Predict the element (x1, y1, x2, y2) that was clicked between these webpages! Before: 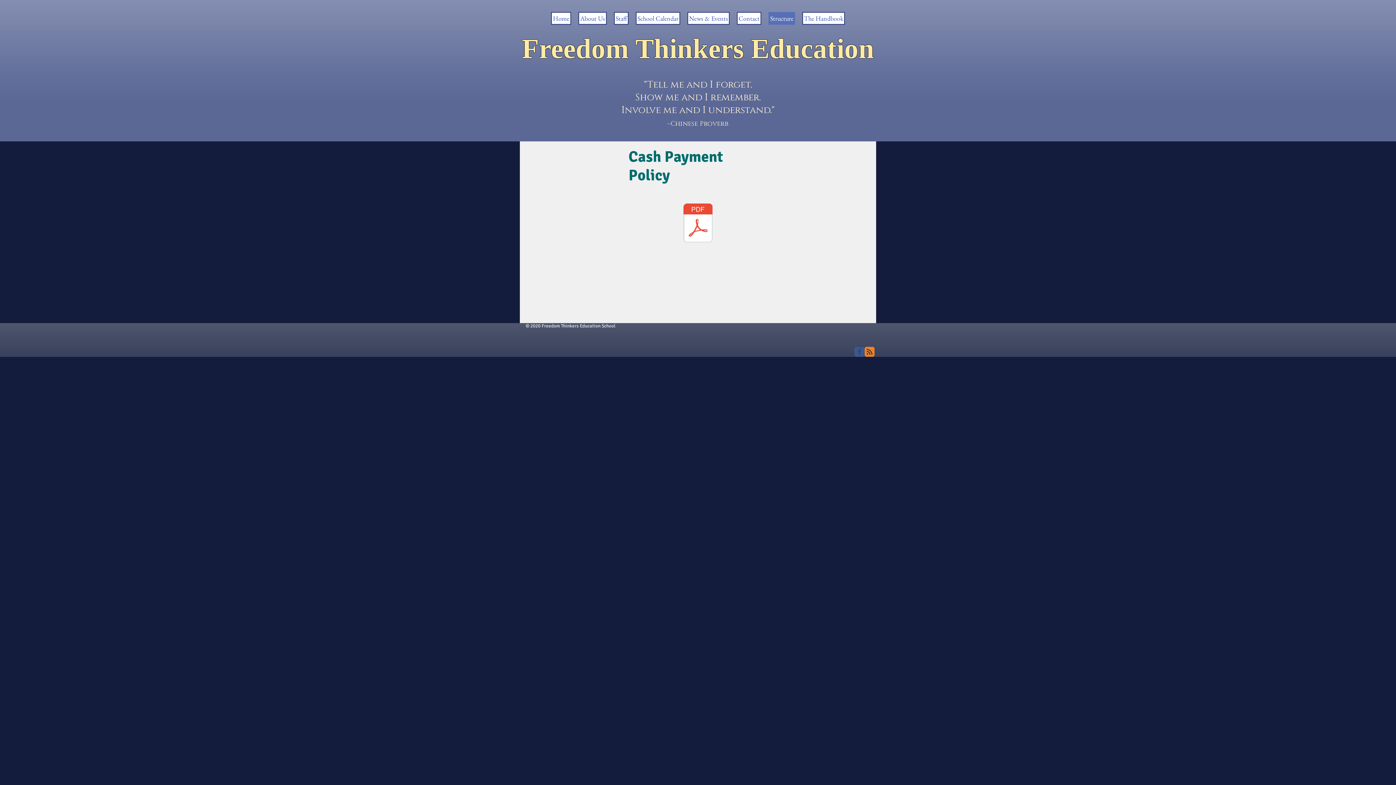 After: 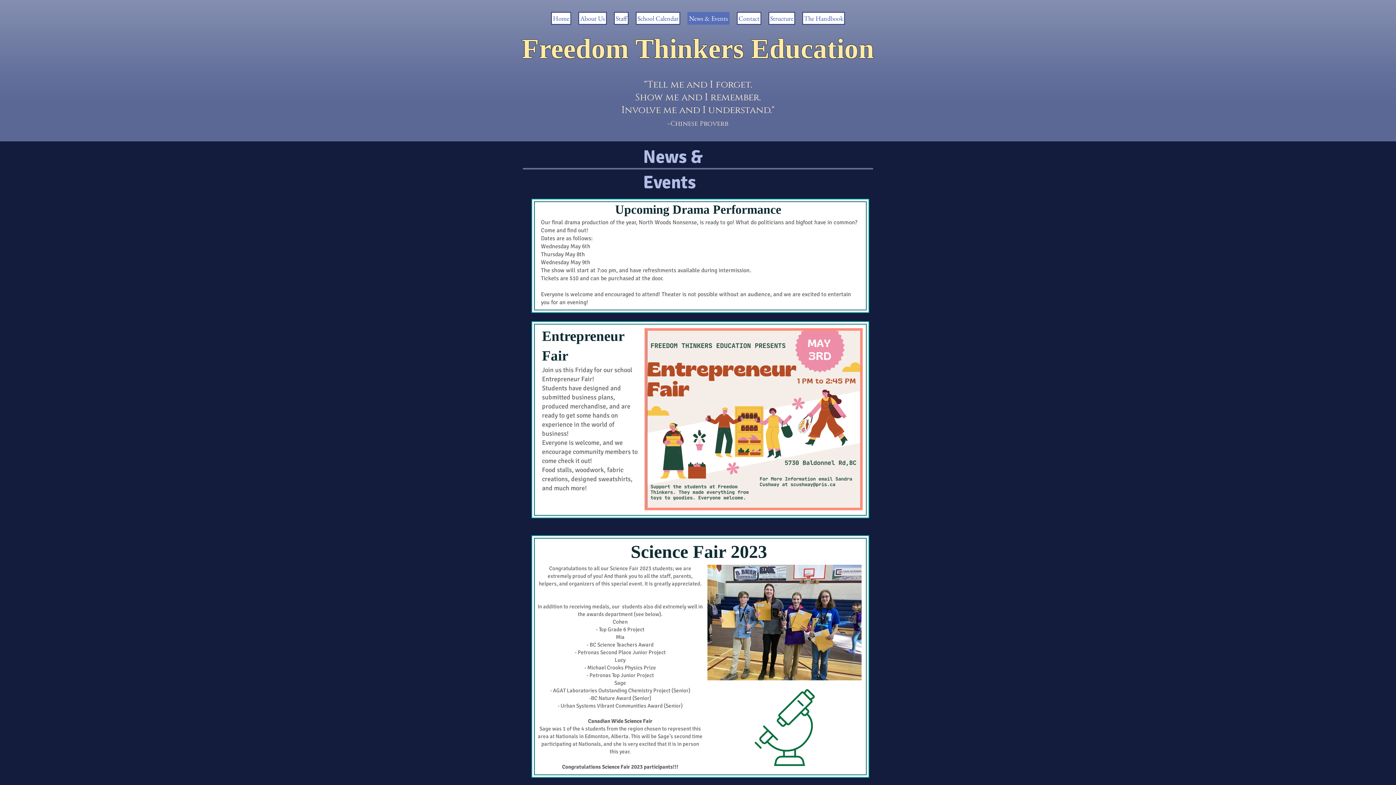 Action: label: News & Events bbox: (687, 12, 729, 24)